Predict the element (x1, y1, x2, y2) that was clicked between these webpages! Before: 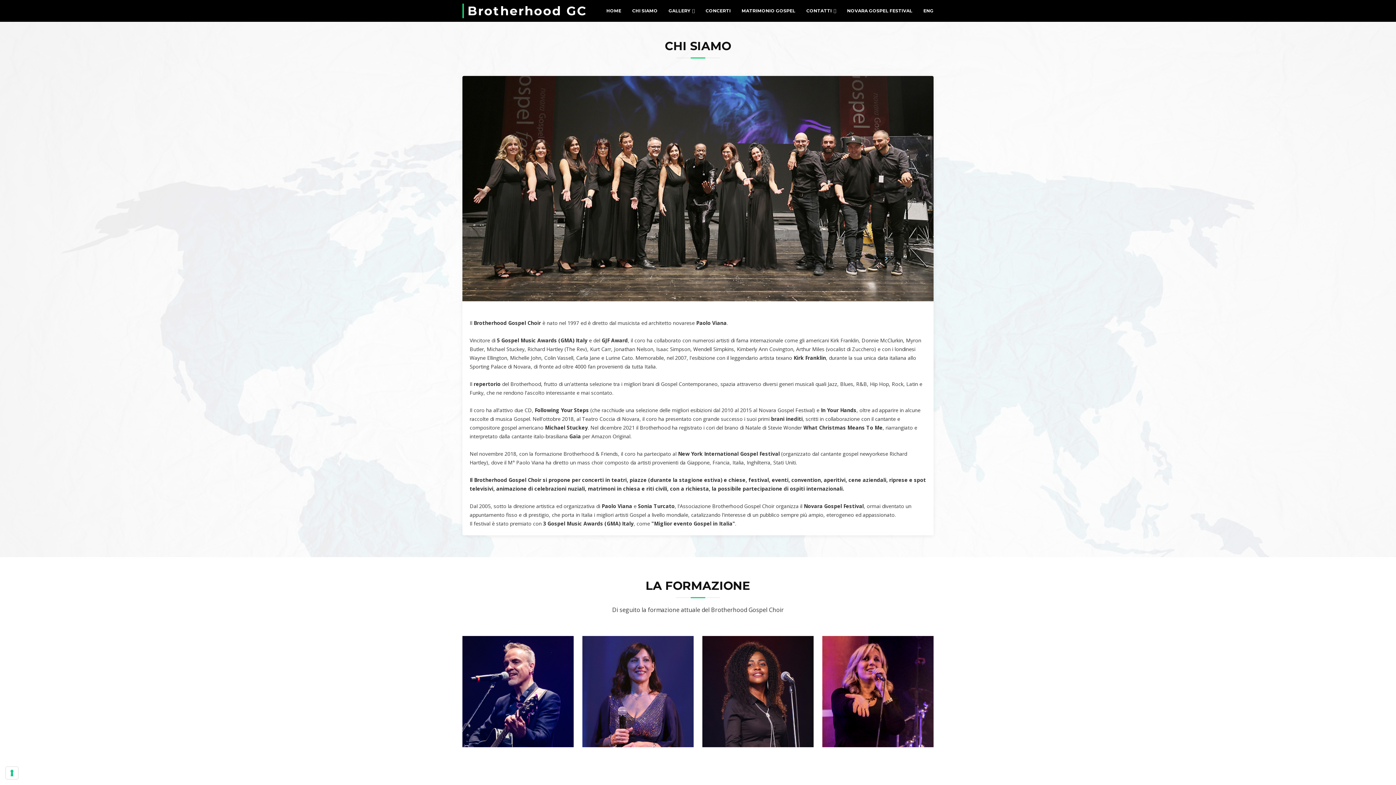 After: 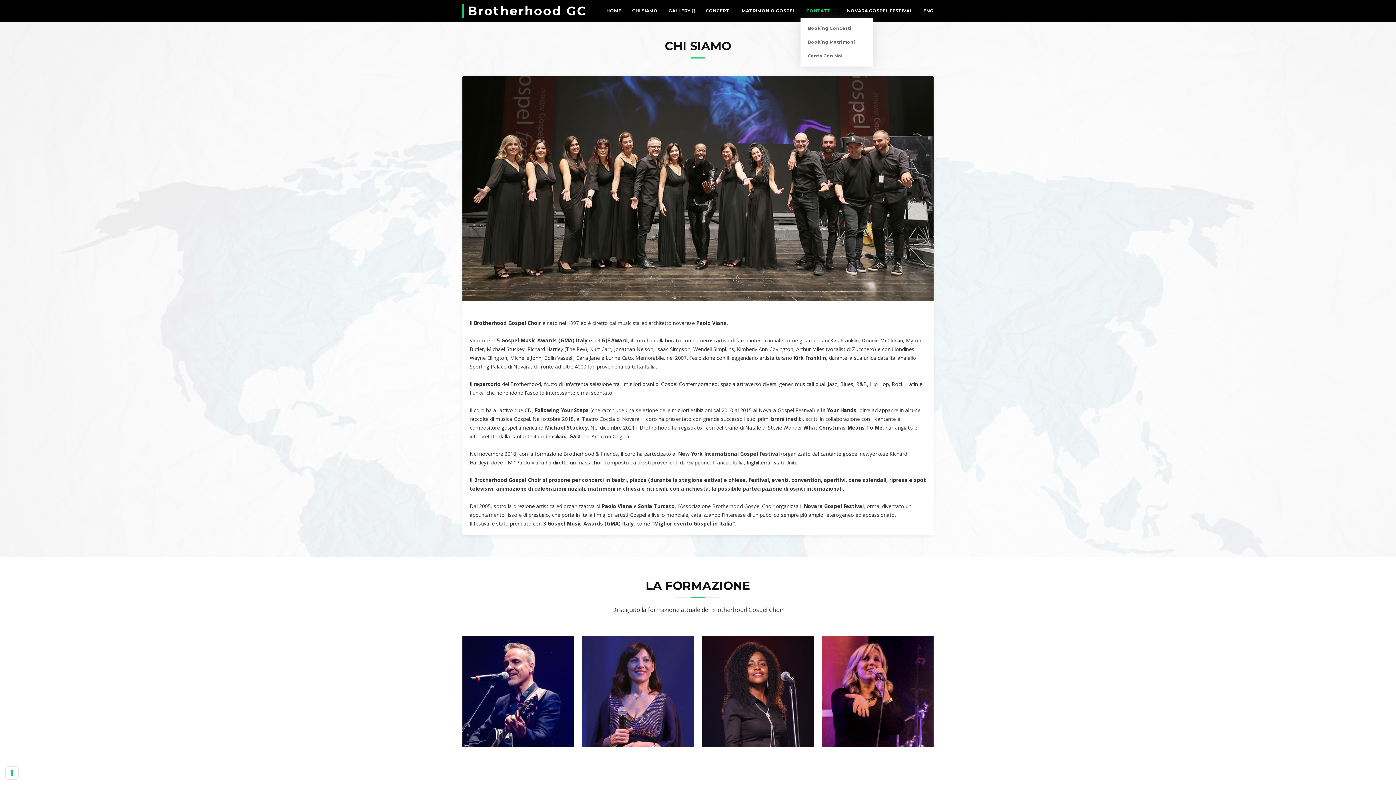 Action: bbox: (795, 4, 836, 17) label: CONTATTI